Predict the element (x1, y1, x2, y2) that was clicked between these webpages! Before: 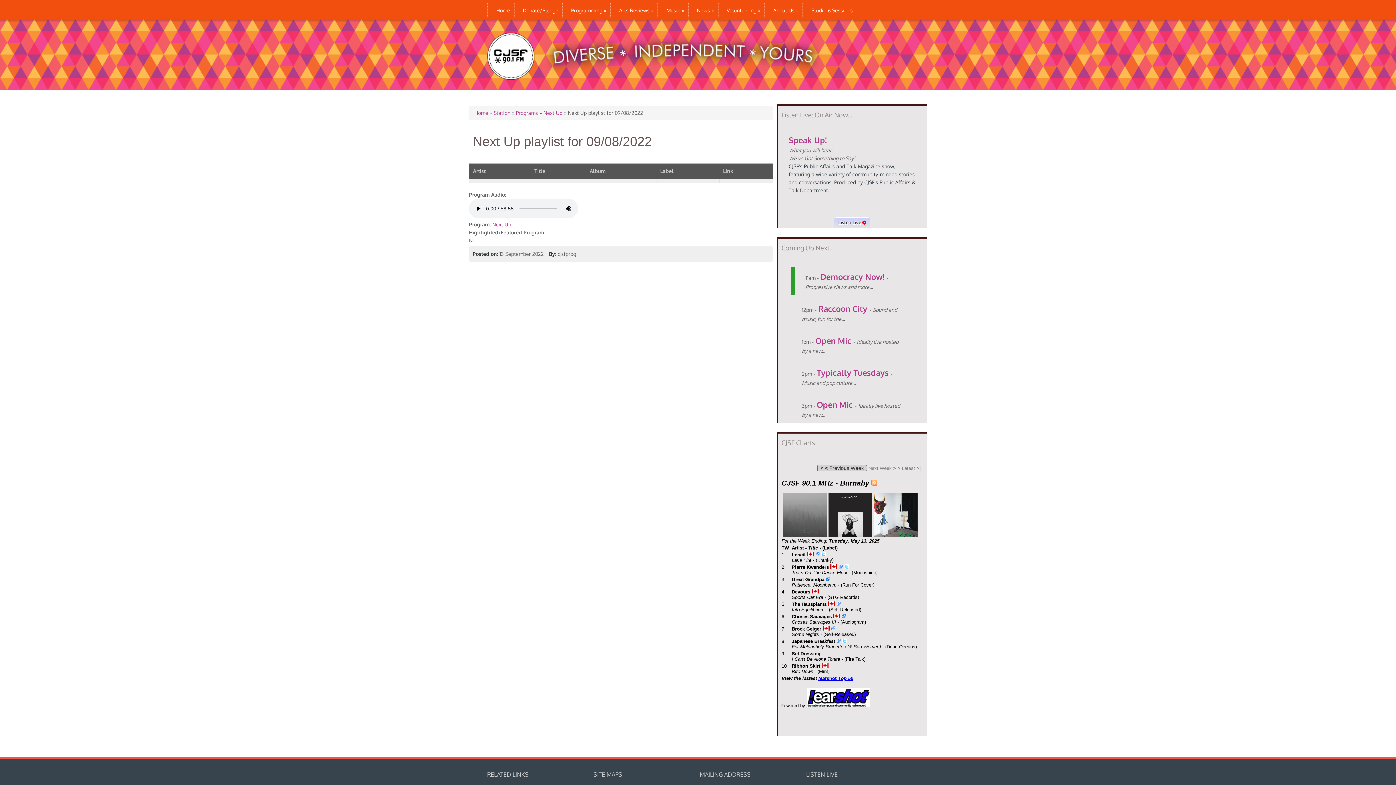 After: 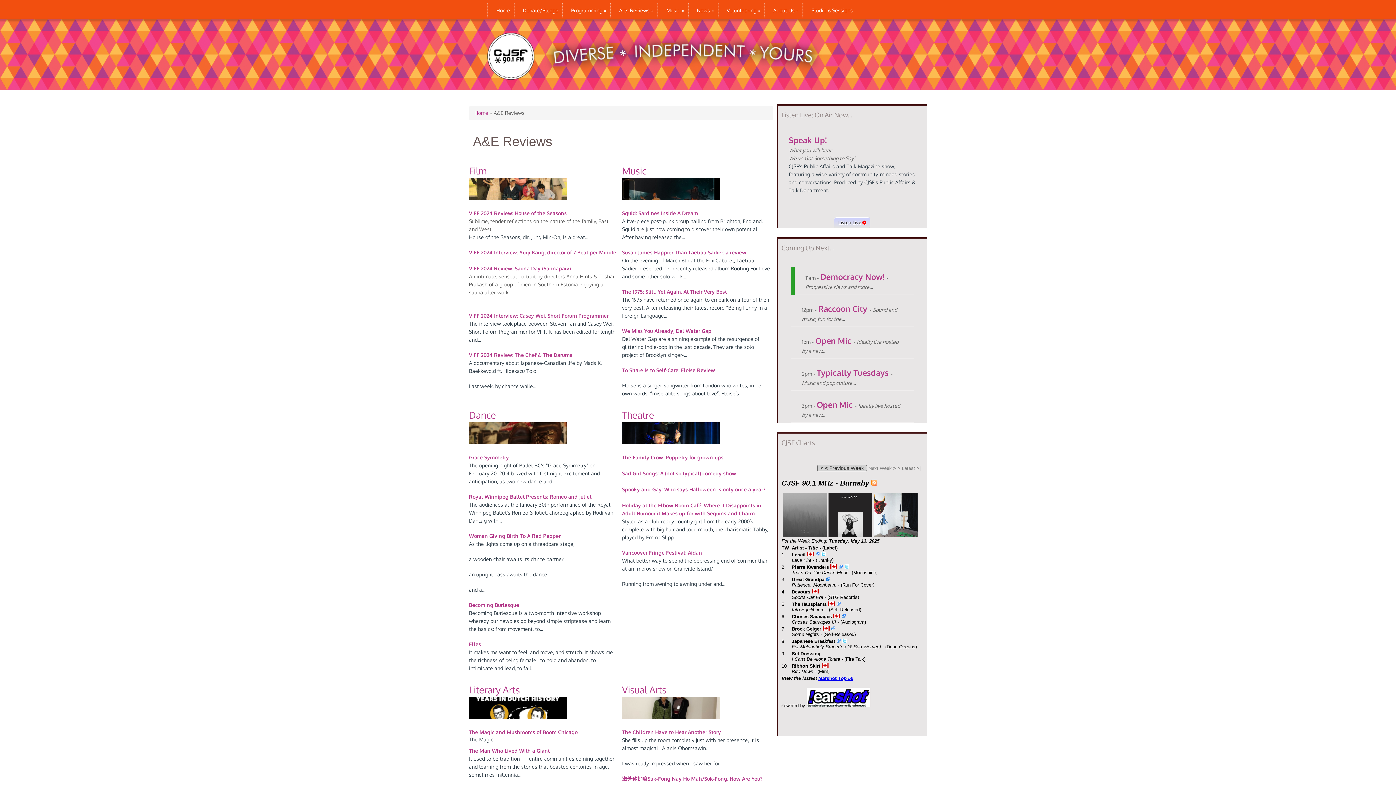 Action: bbox: (610, 2, 657, 18) label: Arts Reviews »